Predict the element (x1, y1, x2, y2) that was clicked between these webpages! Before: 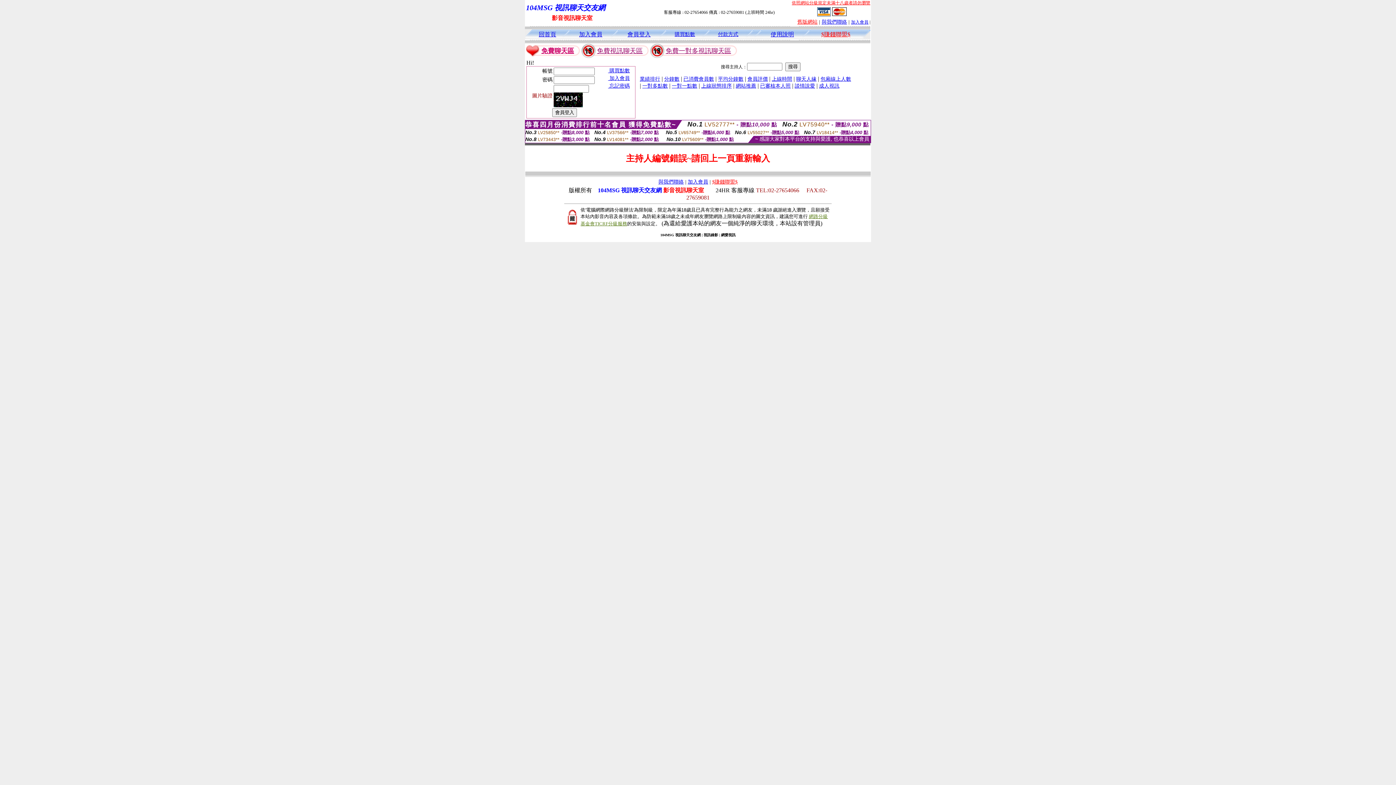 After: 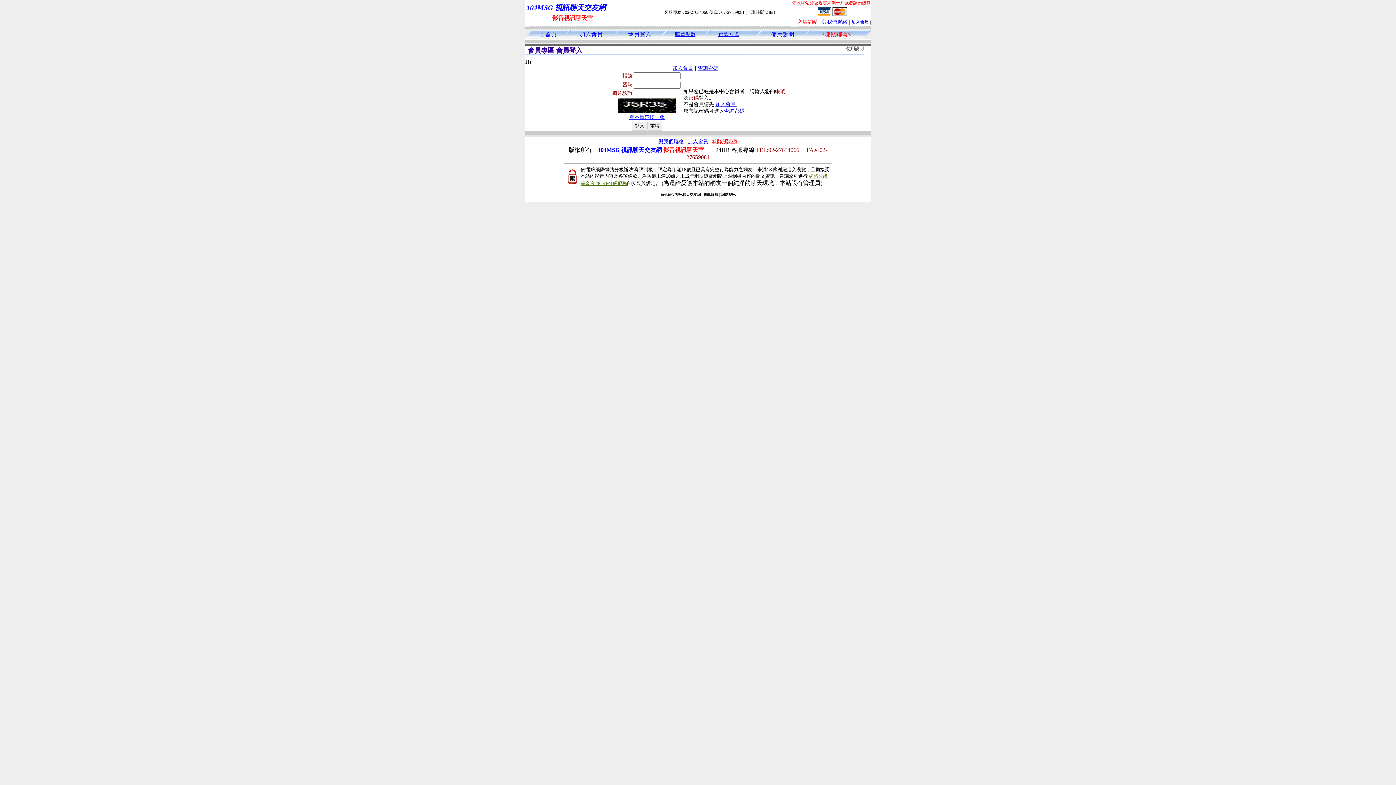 Action: bbox: (627, 32, 650, 37) label: 會員登入